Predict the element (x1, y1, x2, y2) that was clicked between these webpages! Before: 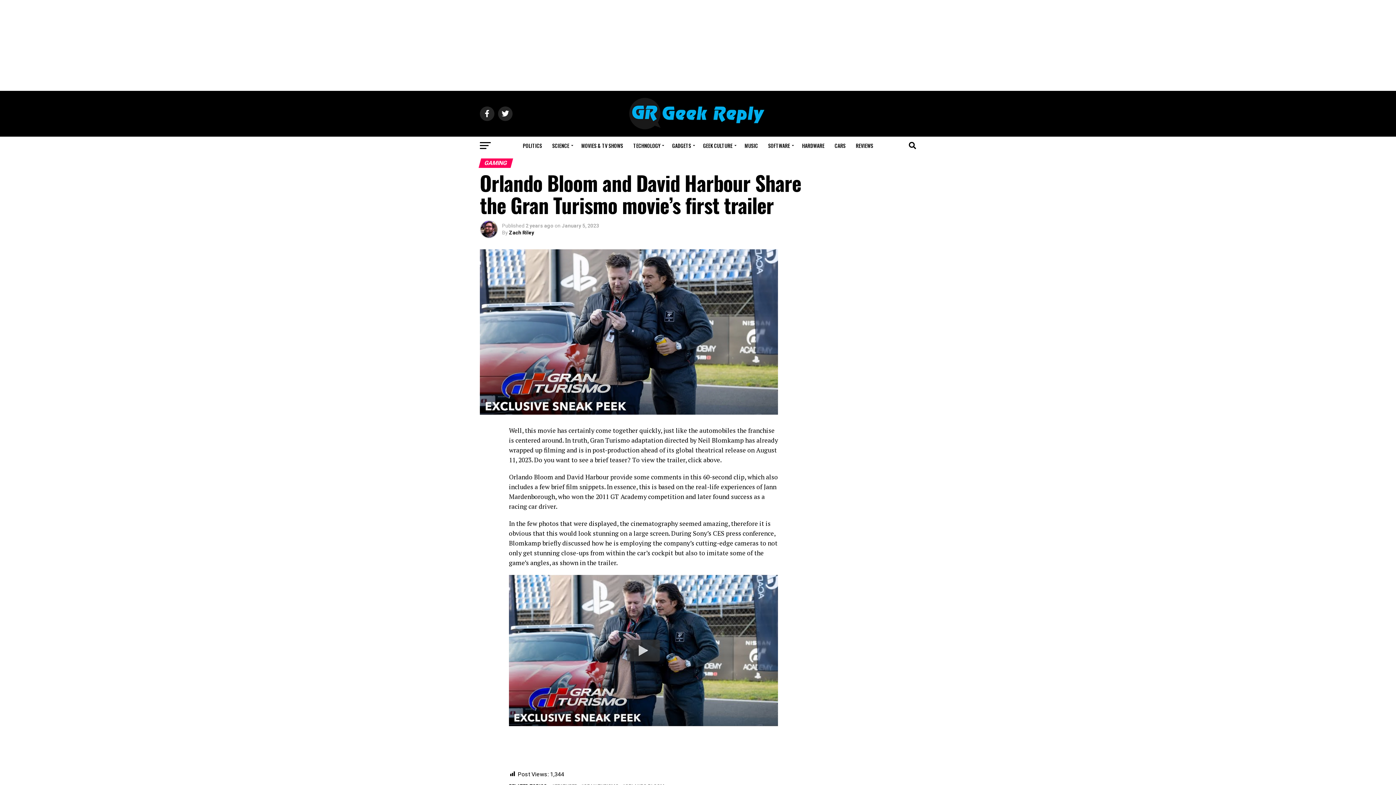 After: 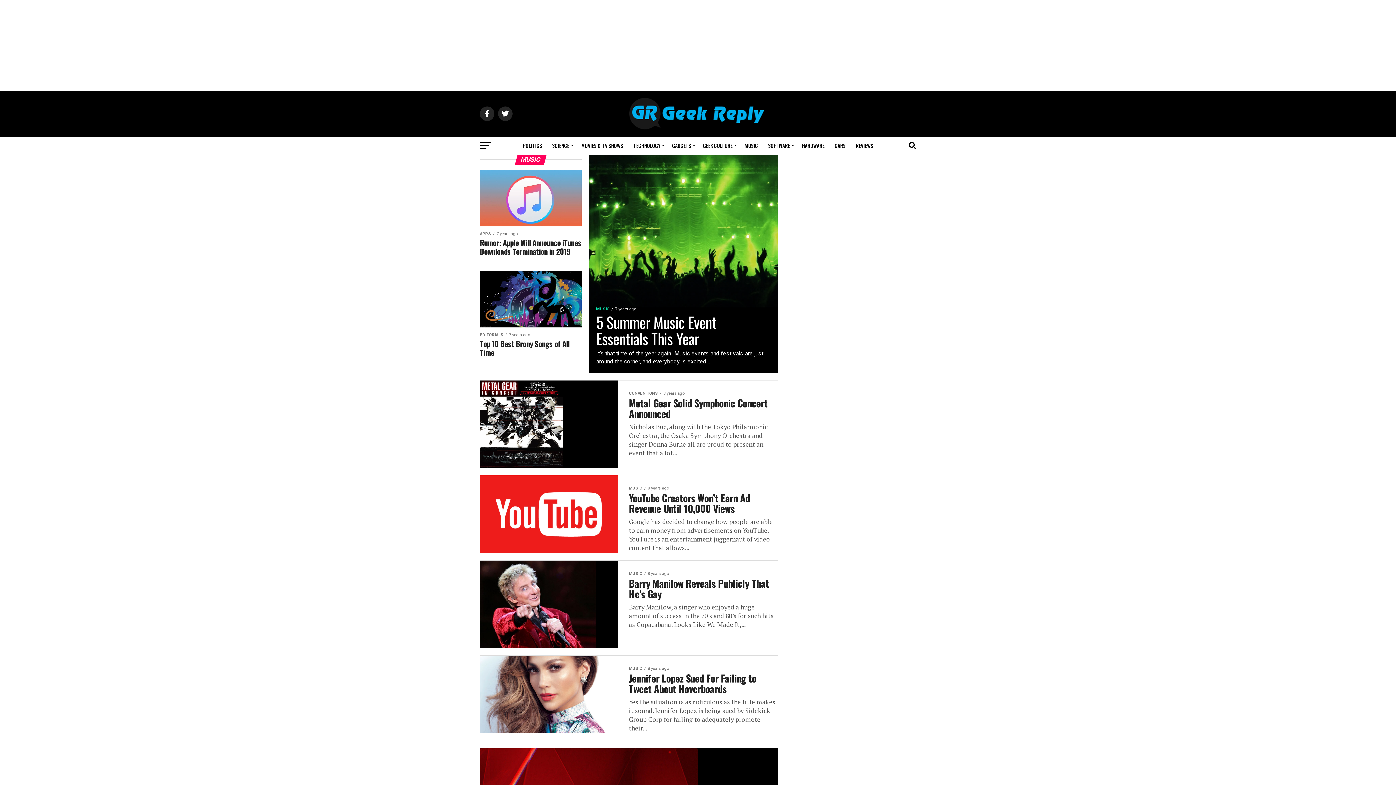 Action: label: MUSIC bbox: (740, 136, 762, 154)